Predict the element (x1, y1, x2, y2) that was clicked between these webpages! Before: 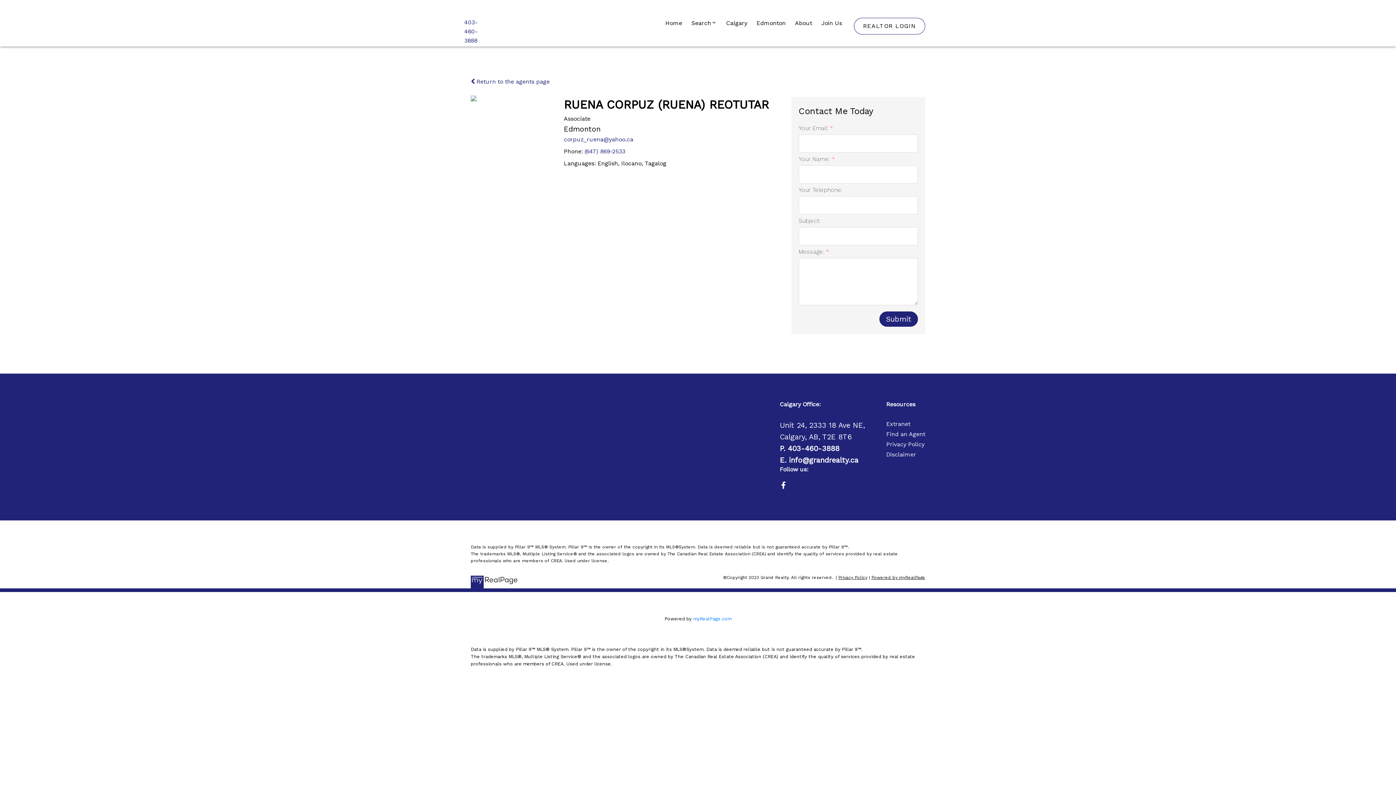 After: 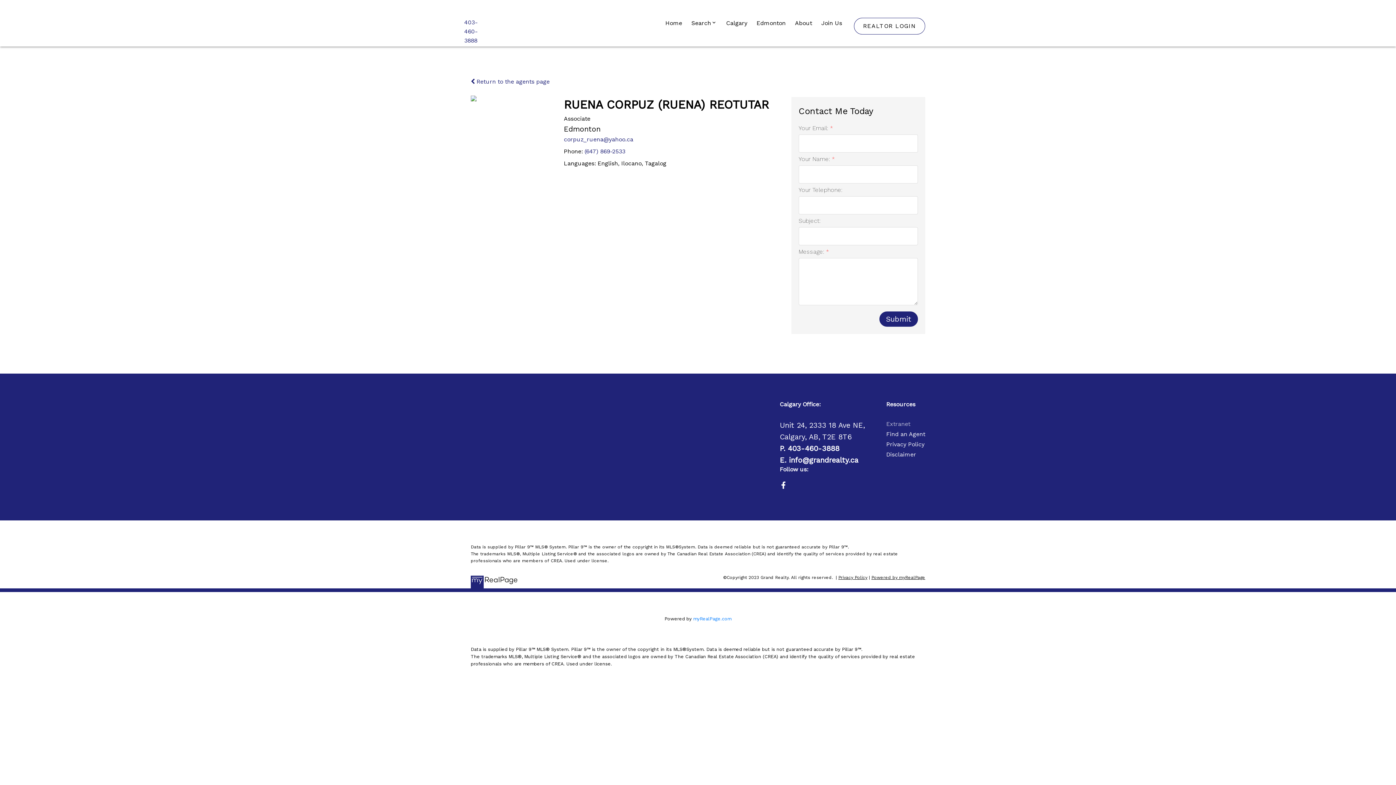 Action: bbox: (886, 420, 910, 427) label: Extranet